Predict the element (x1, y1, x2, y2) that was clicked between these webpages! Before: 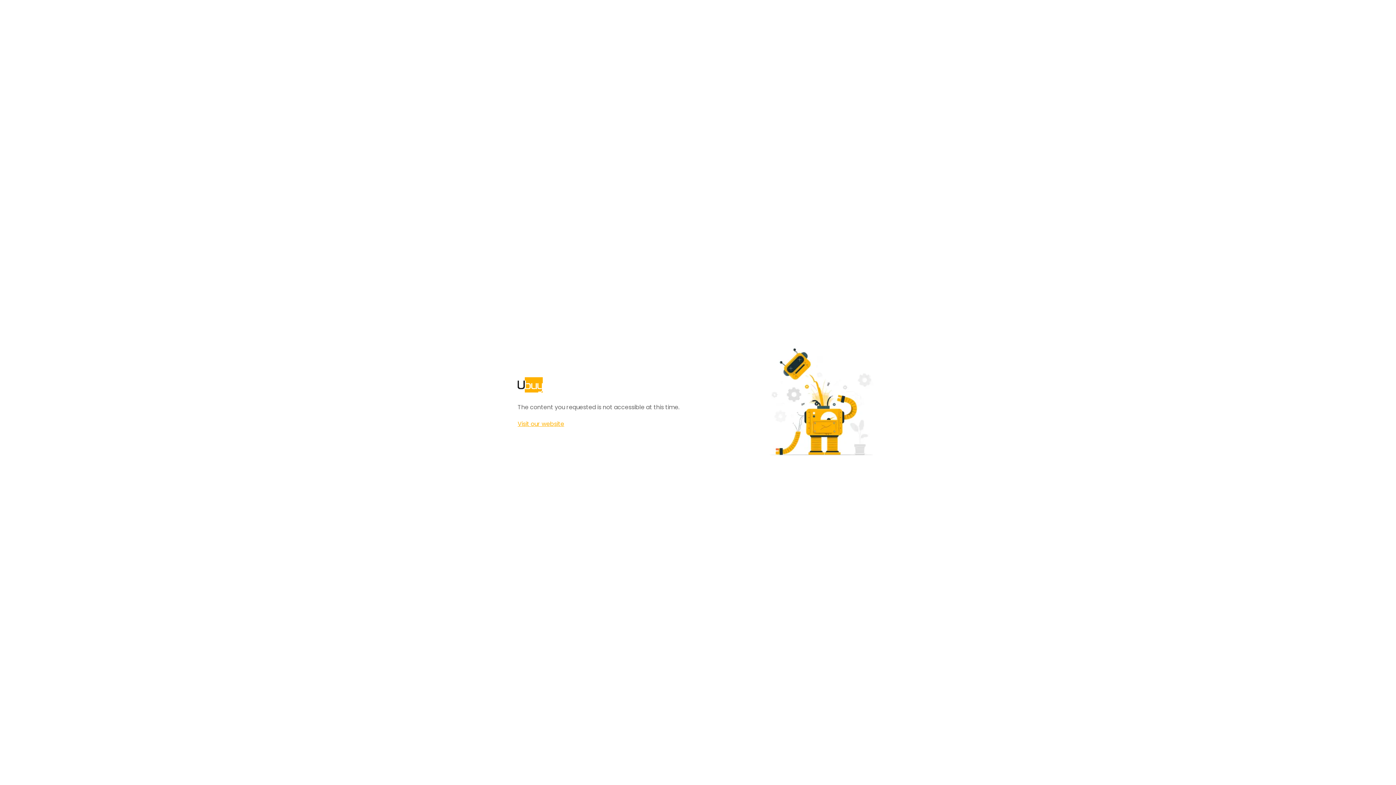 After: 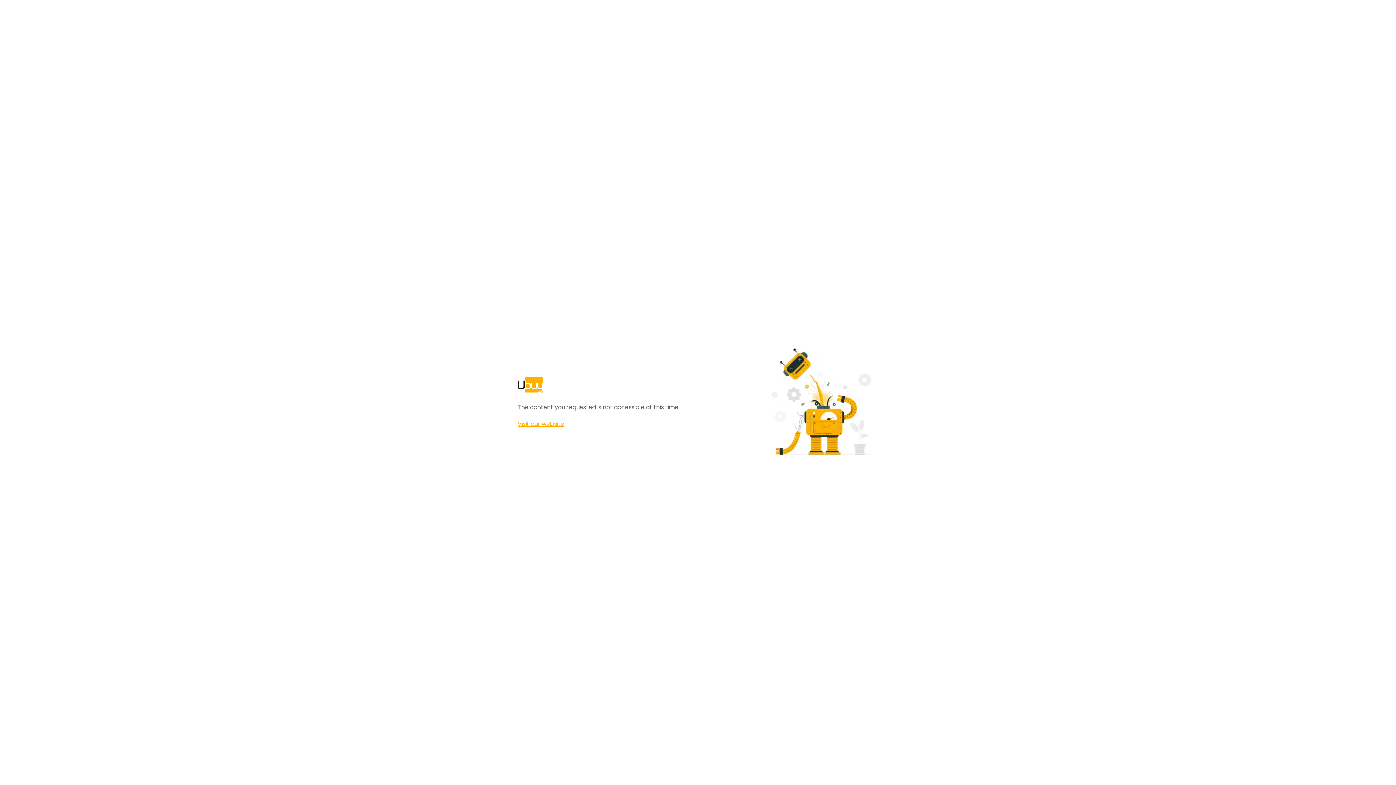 Action: label: Visit our website bbox: (517, 420, 564, 428)